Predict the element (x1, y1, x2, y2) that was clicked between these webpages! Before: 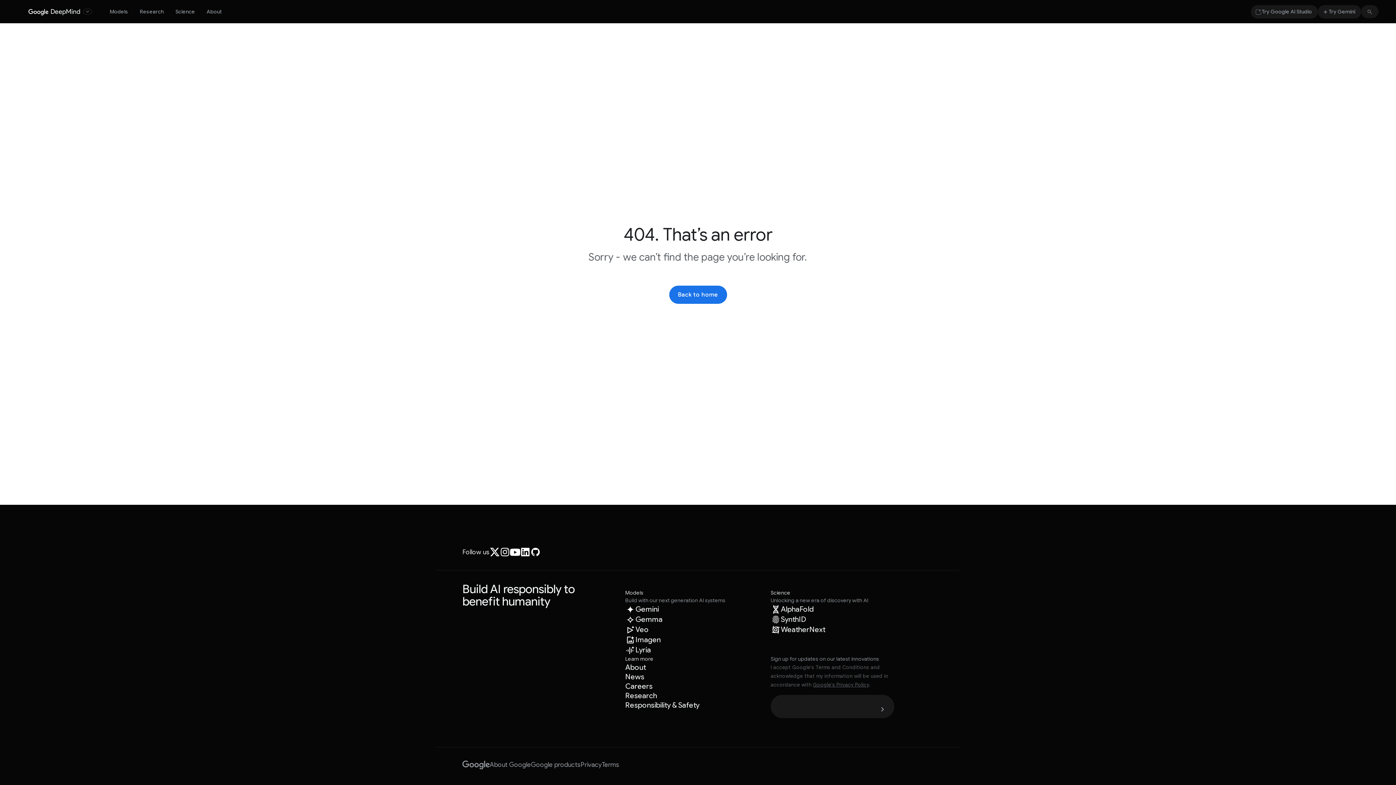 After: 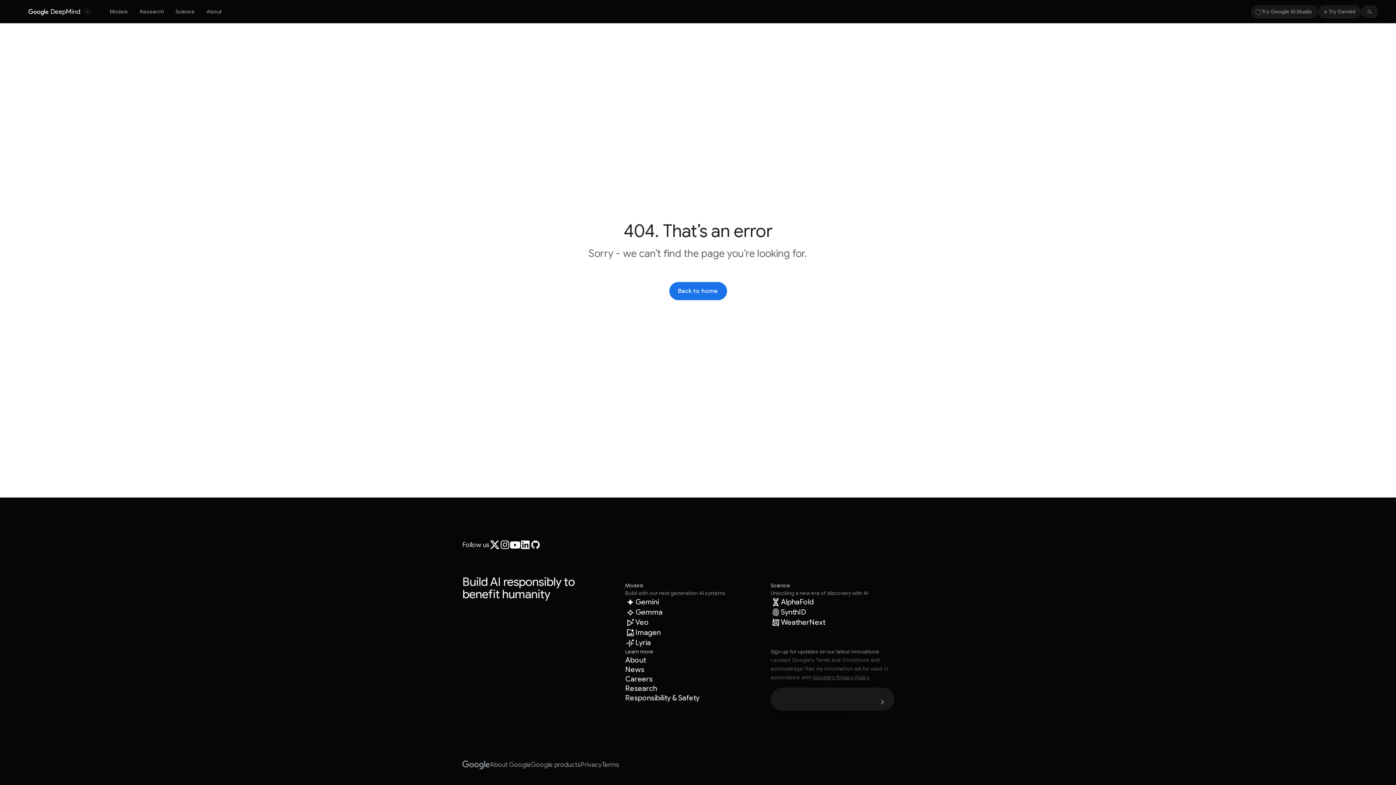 Action: bbox: (878, 705, 887, 714) label: chevron_right